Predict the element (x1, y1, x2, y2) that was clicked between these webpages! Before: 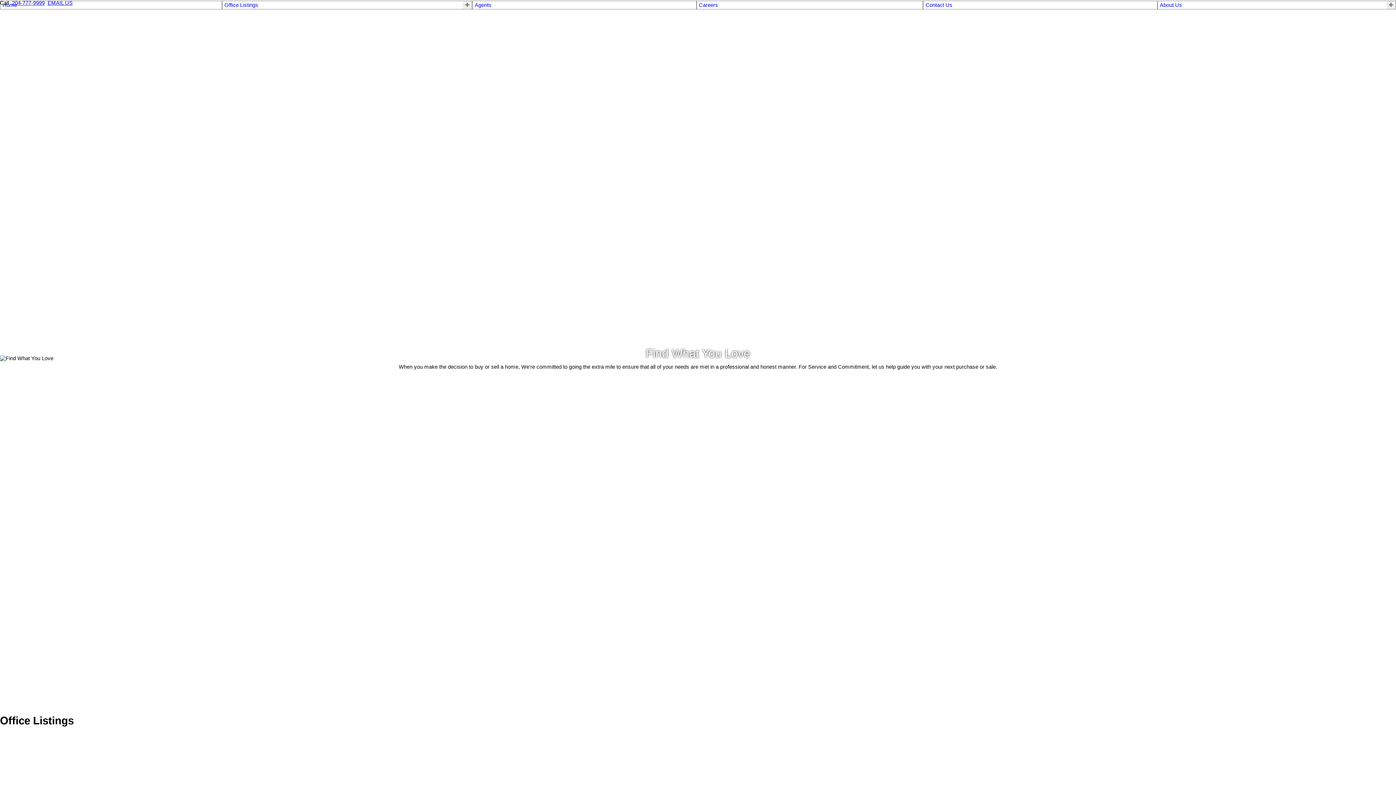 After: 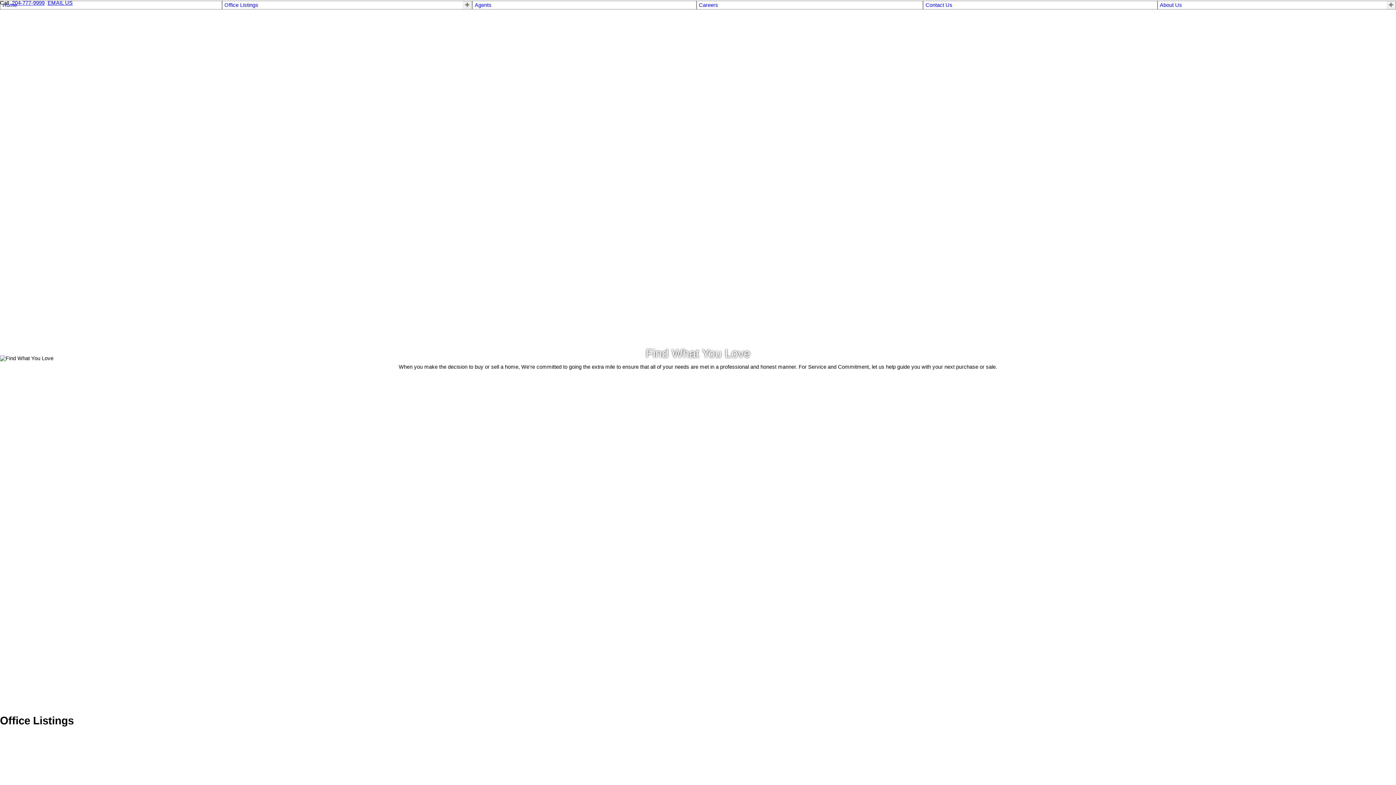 Action: bbox: (224, 2, 258, 8) label: Office Listings